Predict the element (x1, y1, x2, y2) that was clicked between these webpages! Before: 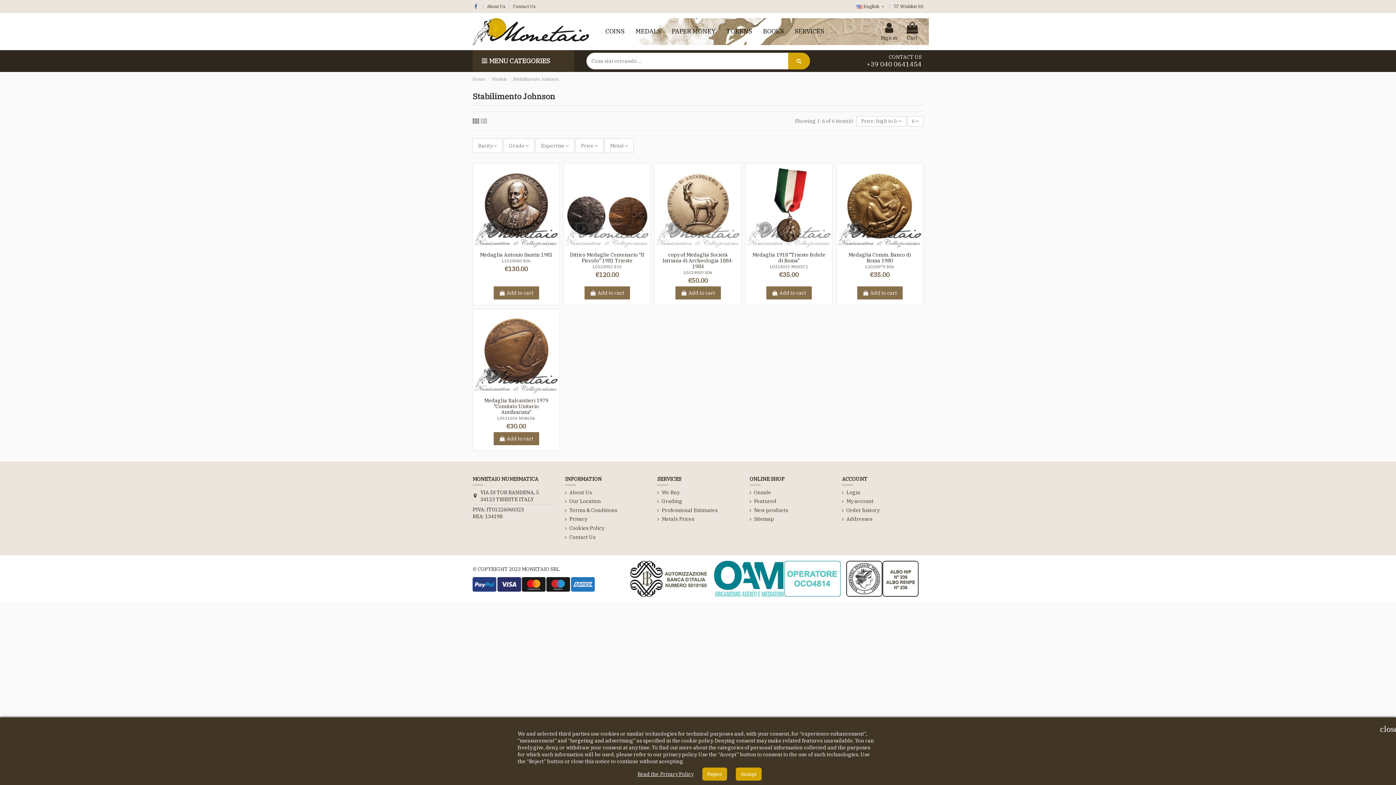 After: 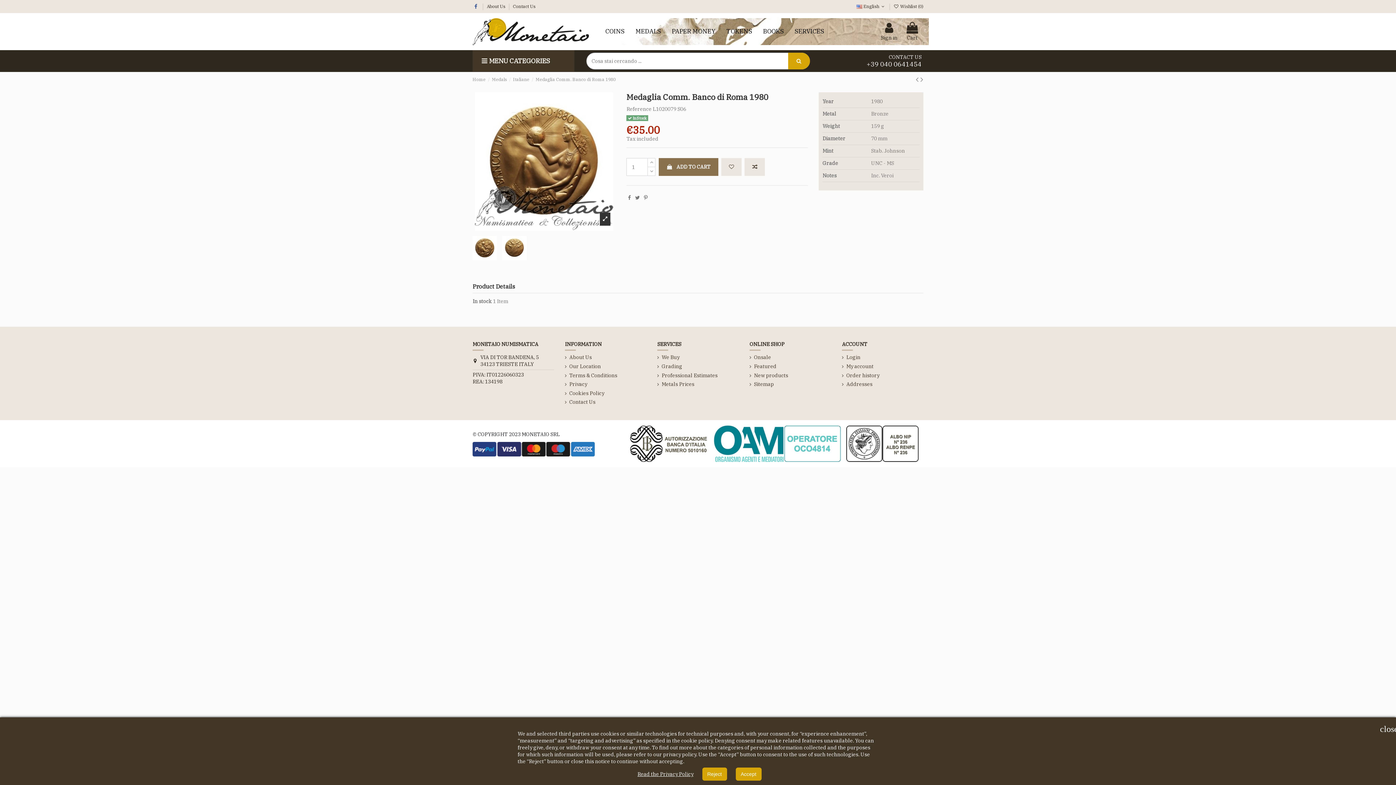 Action: bbox: (870, 271, 889, 278) label: €35.00